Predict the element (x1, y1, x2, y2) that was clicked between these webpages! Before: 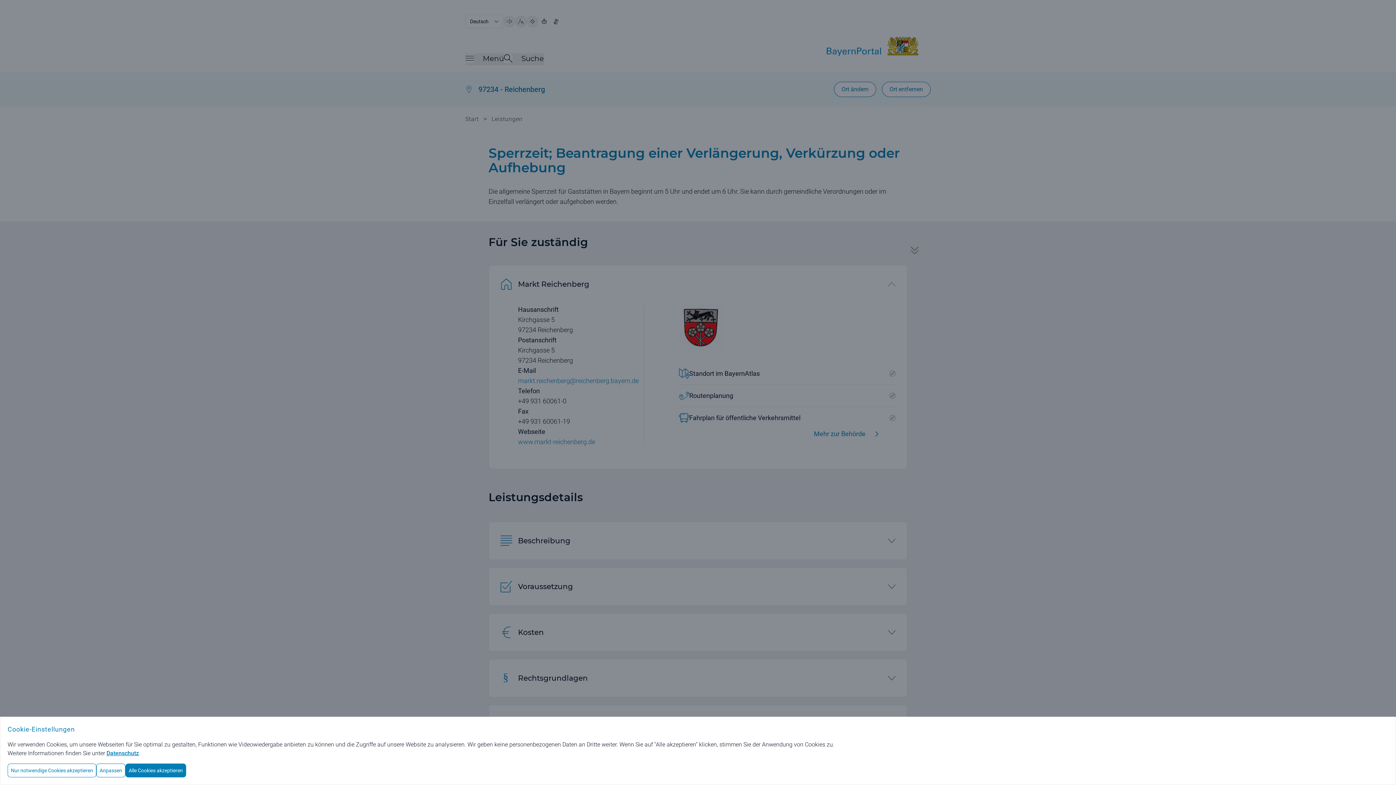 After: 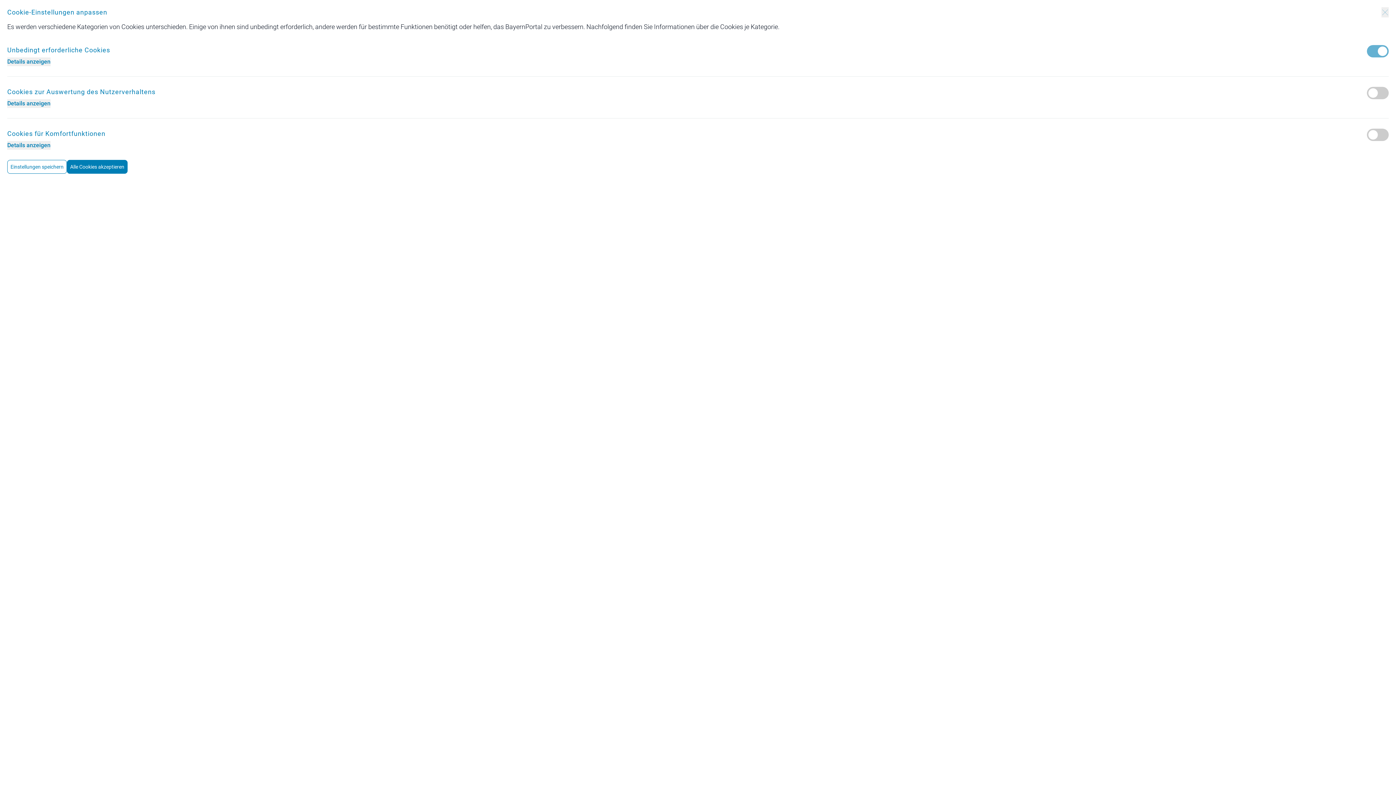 Action: label: Anpassen bbox: (96, 764, 125, 777)